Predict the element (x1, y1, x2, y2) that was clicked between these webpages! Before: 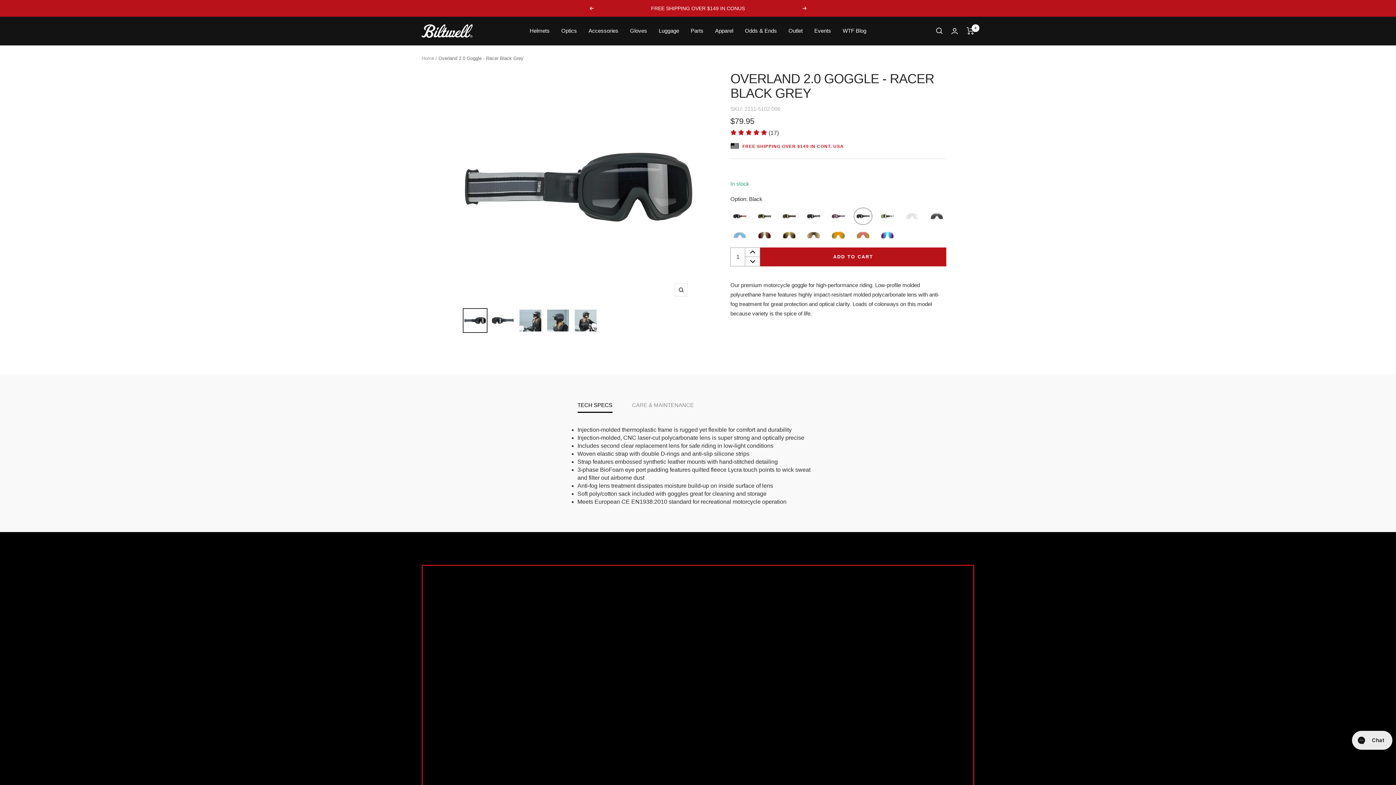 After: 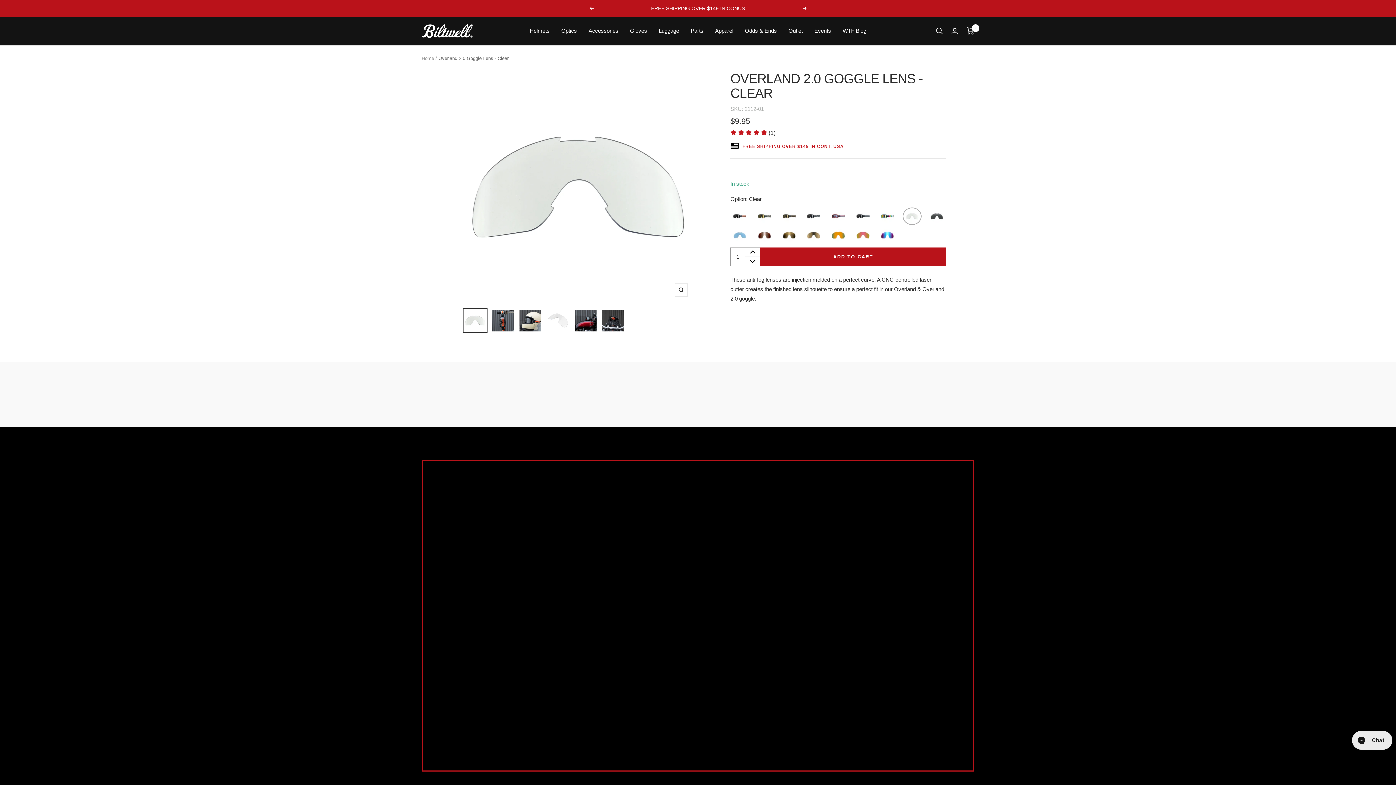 Action: bbox: (905, 209, 918, 222)